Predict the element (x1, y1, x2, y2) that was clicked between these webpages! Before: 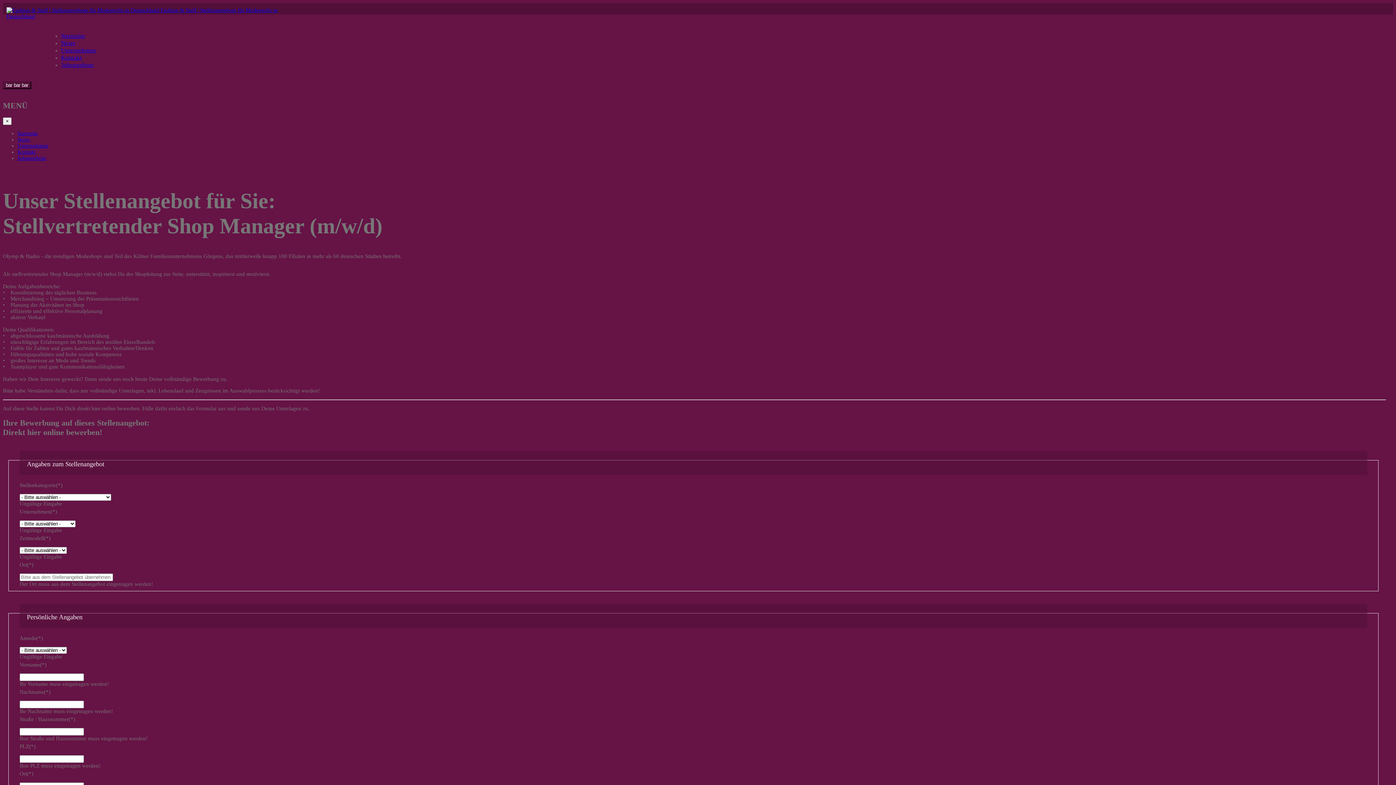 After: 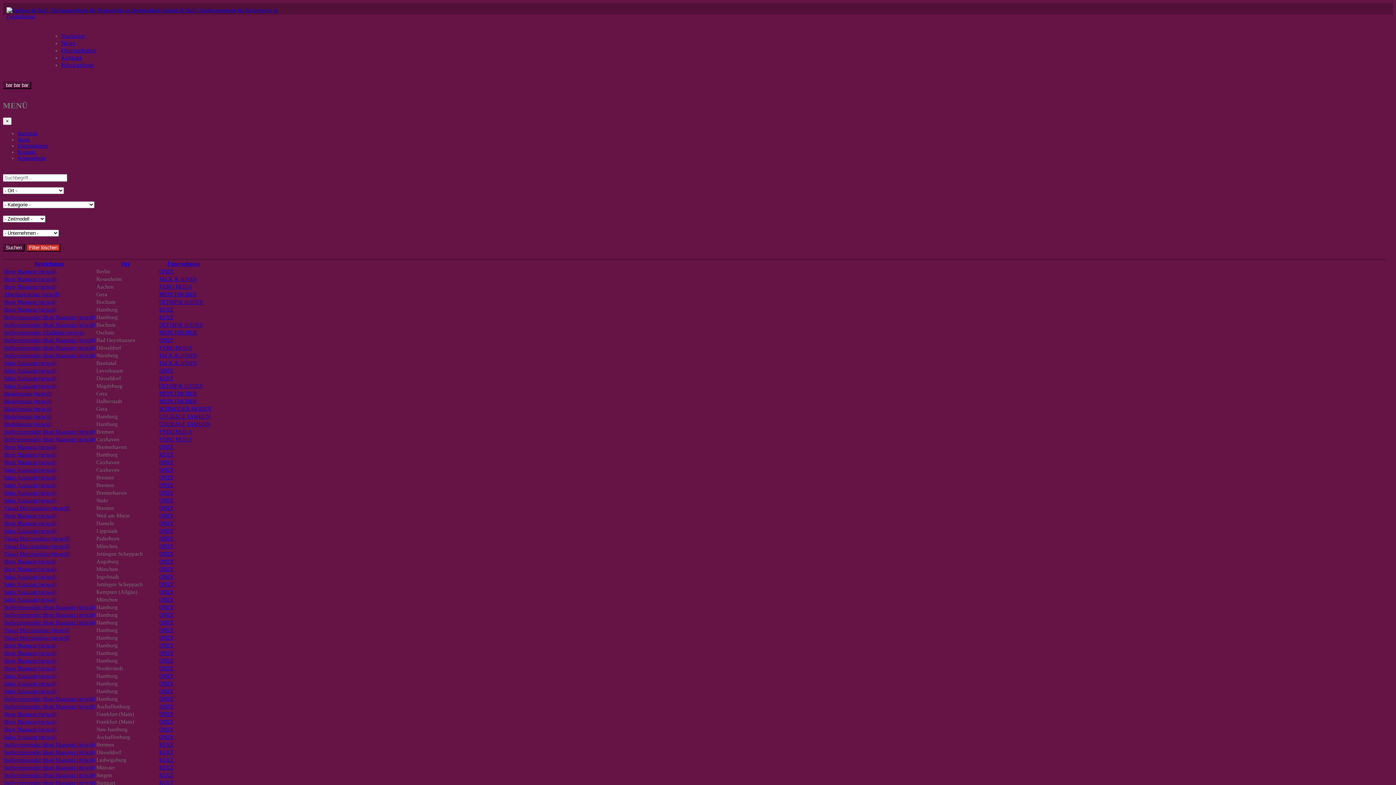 Action: label: Jobangebote bbox: (61, 61, 93, 68)